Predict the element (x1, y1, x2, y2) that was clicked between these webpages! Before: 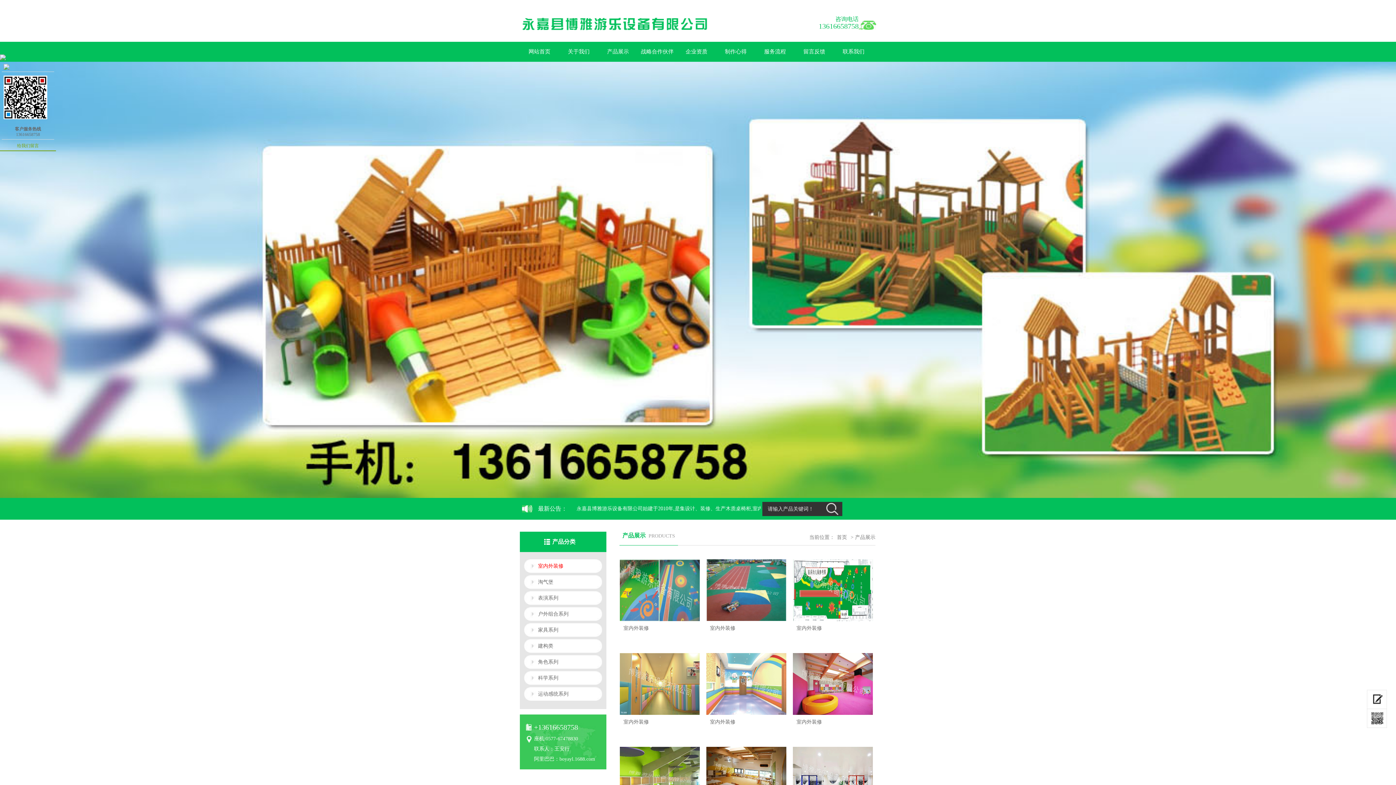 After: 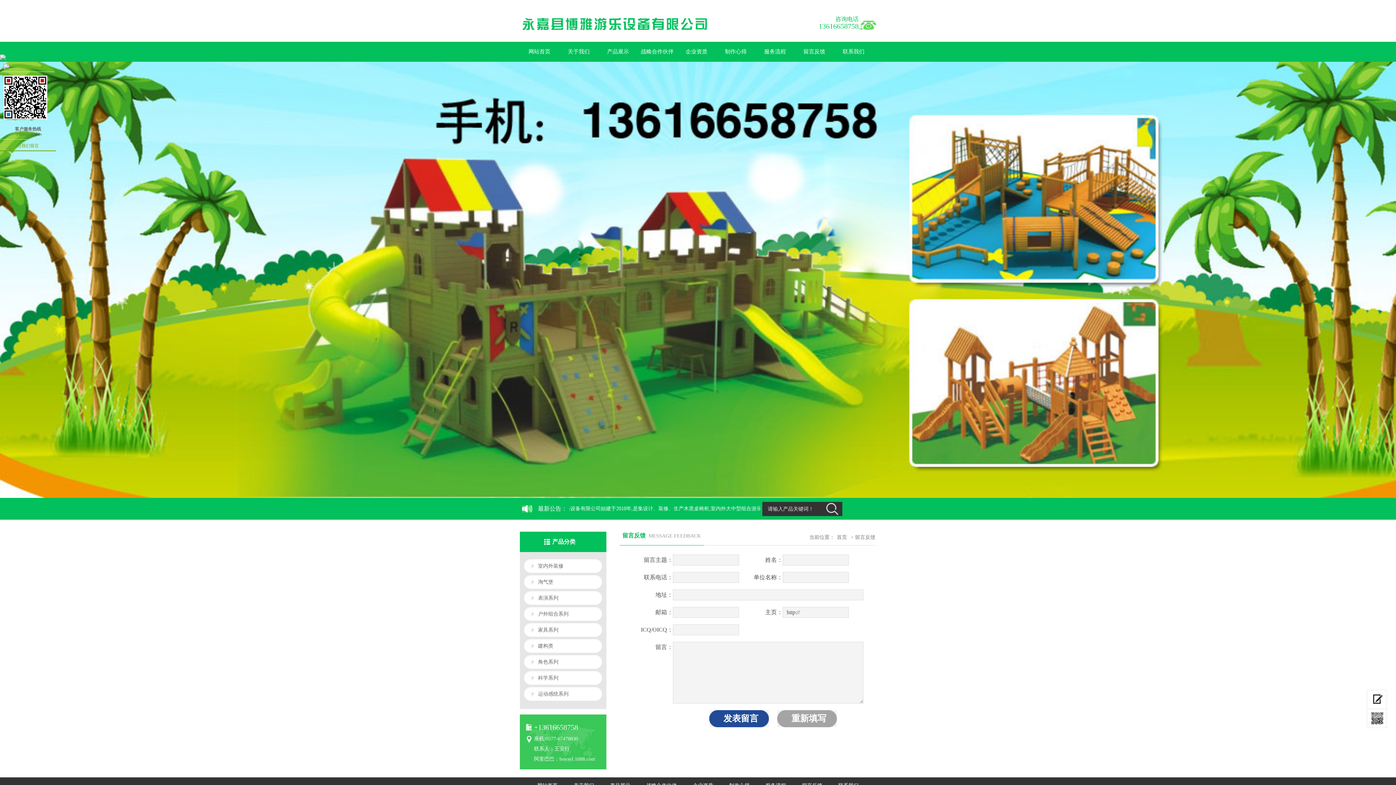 Action: bbox: (1367, 690, 1387, 709)